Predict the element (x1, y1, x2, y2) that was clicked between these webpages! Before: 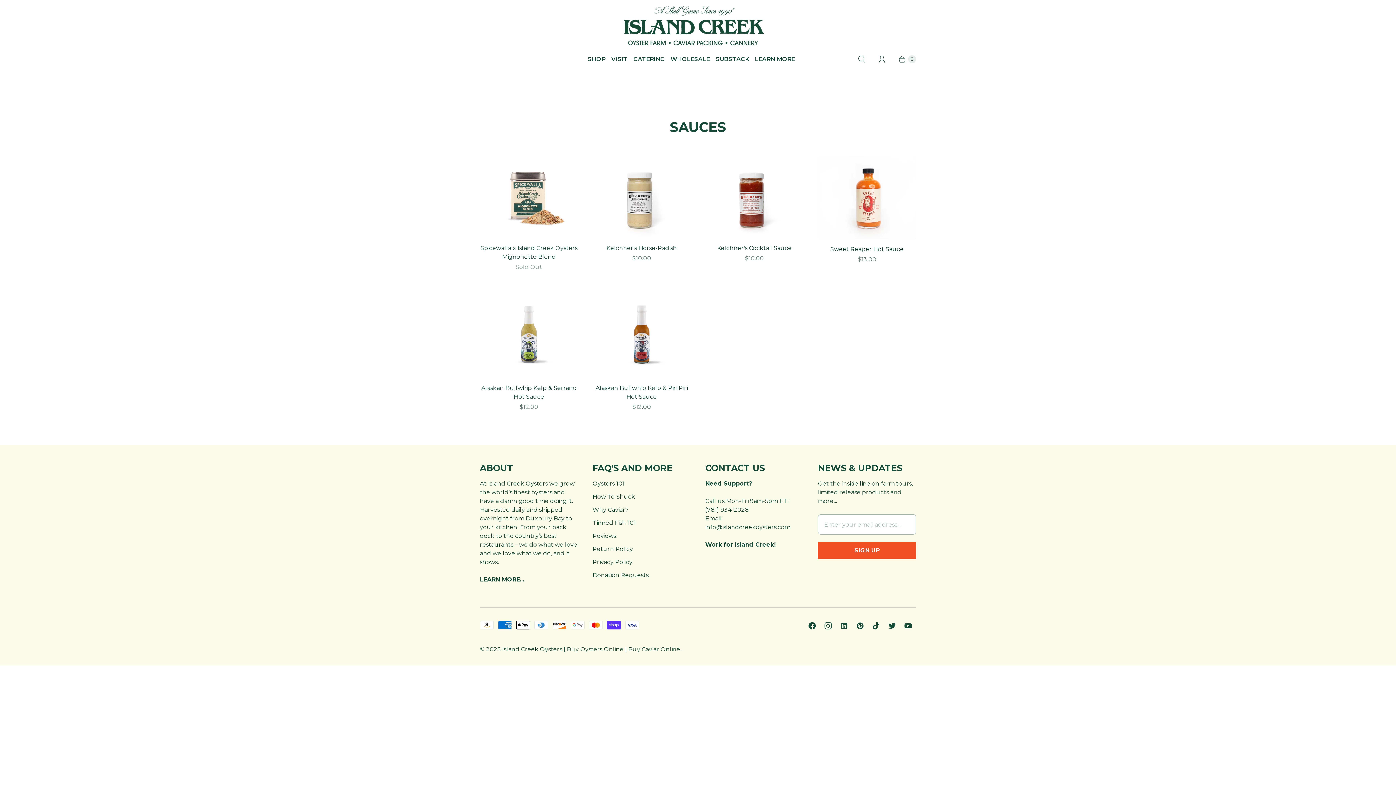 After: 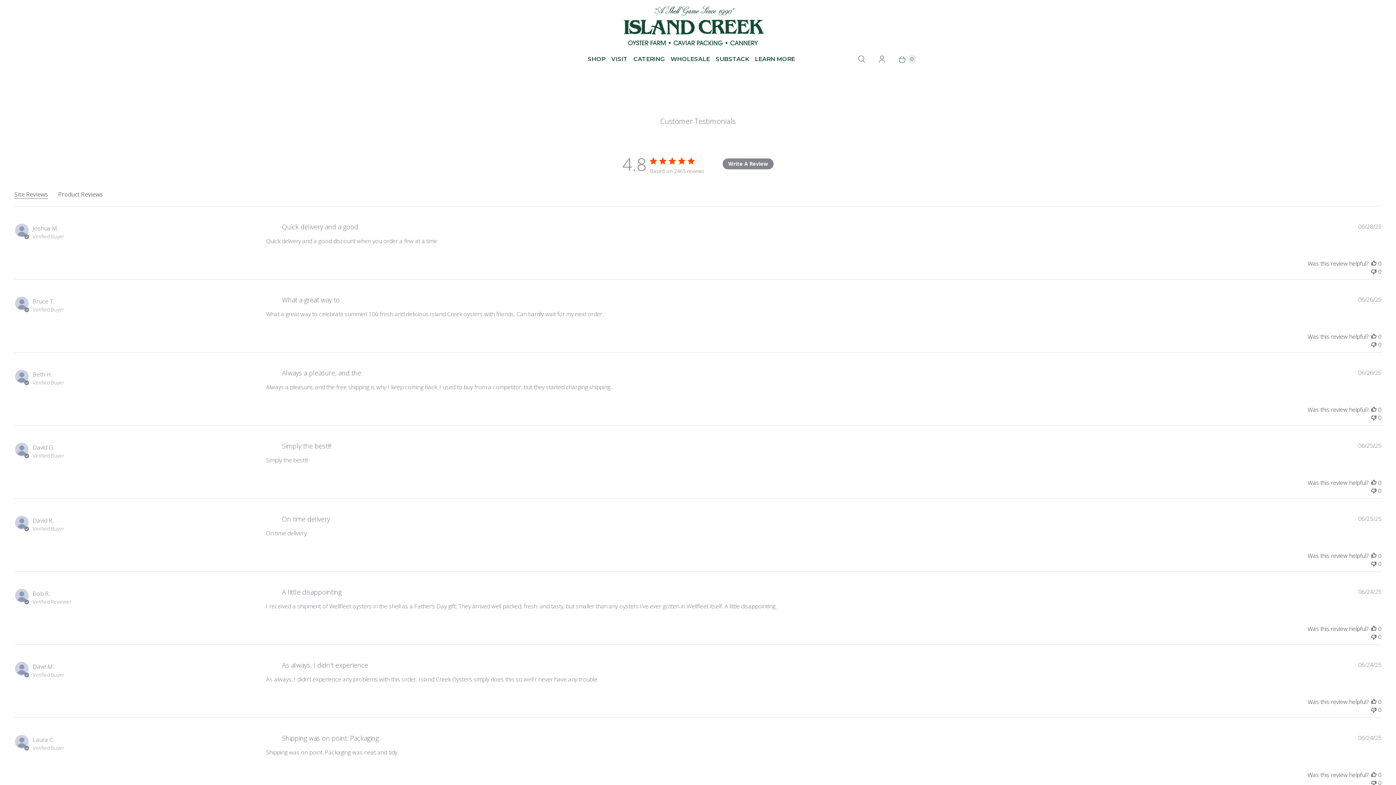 Action: label: Reviews bbox: (592, 532, 616, 539)